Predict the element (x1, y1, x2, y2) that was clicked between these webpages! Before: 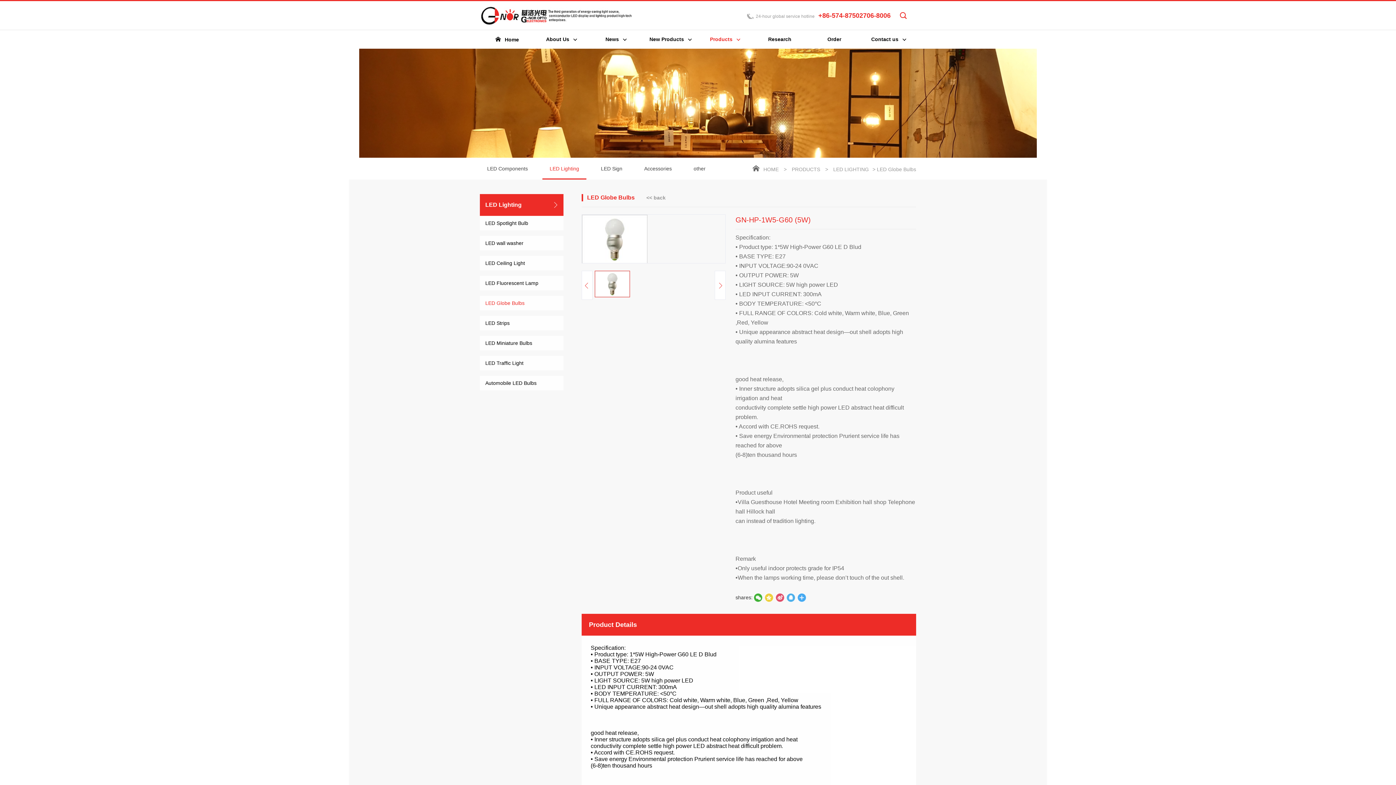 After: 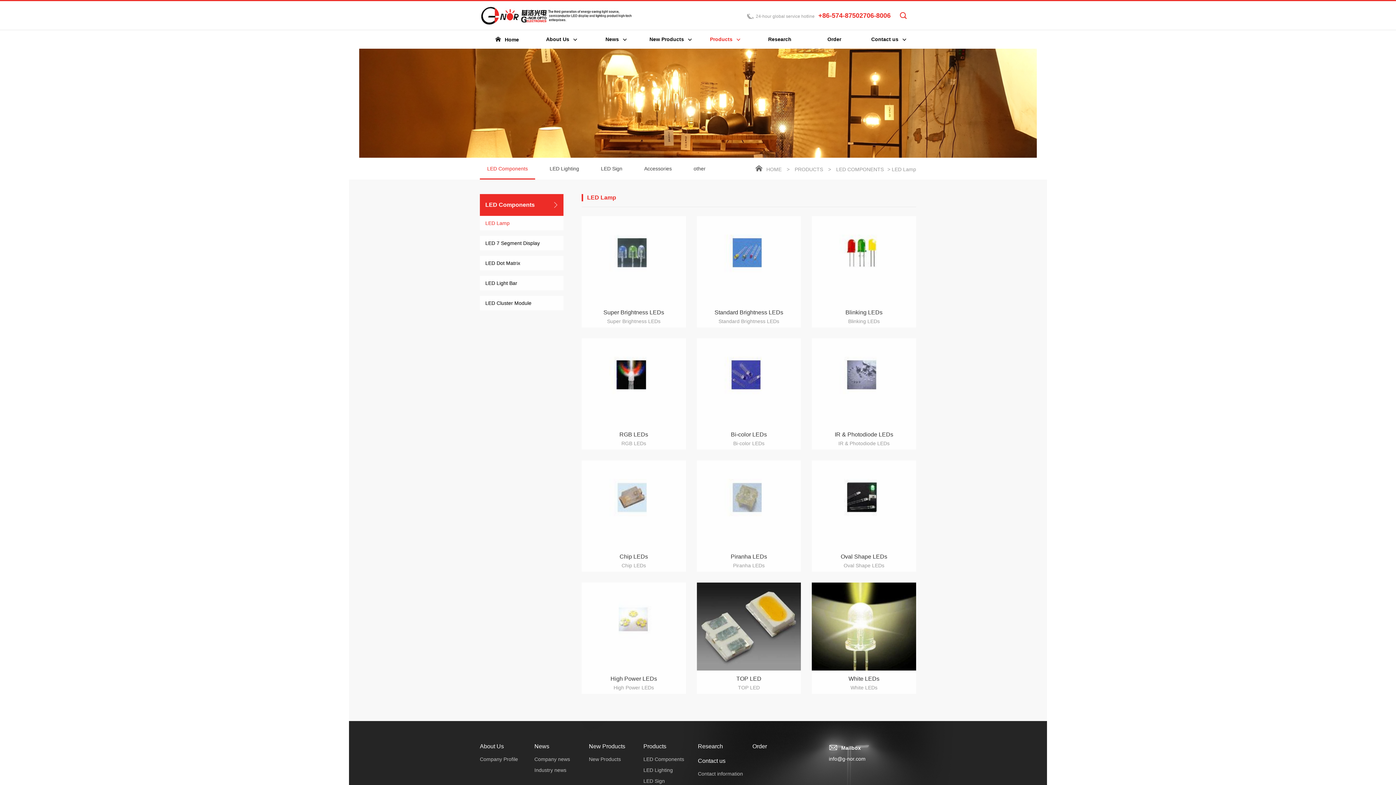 Action: bbox: (792, 158, 820, 180) label: PRODUCTS